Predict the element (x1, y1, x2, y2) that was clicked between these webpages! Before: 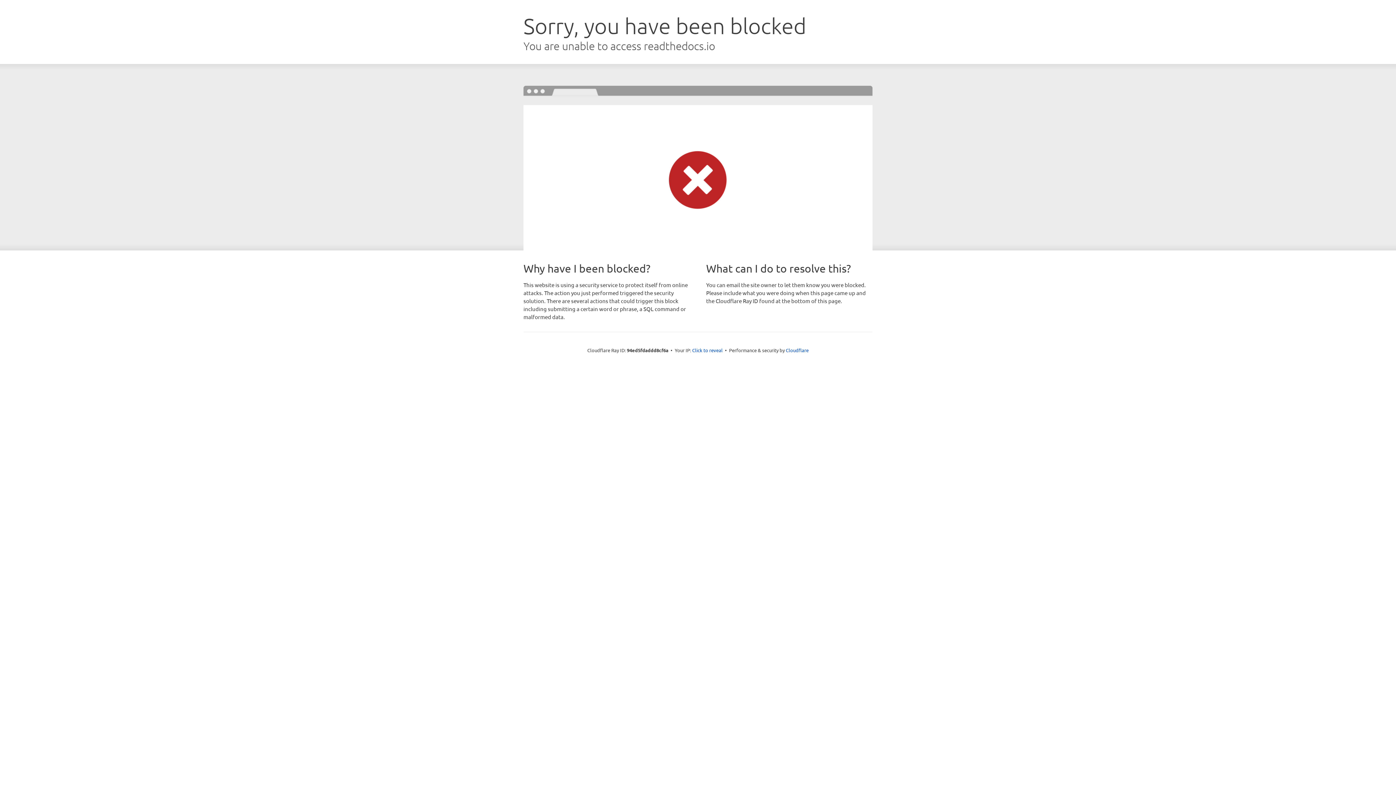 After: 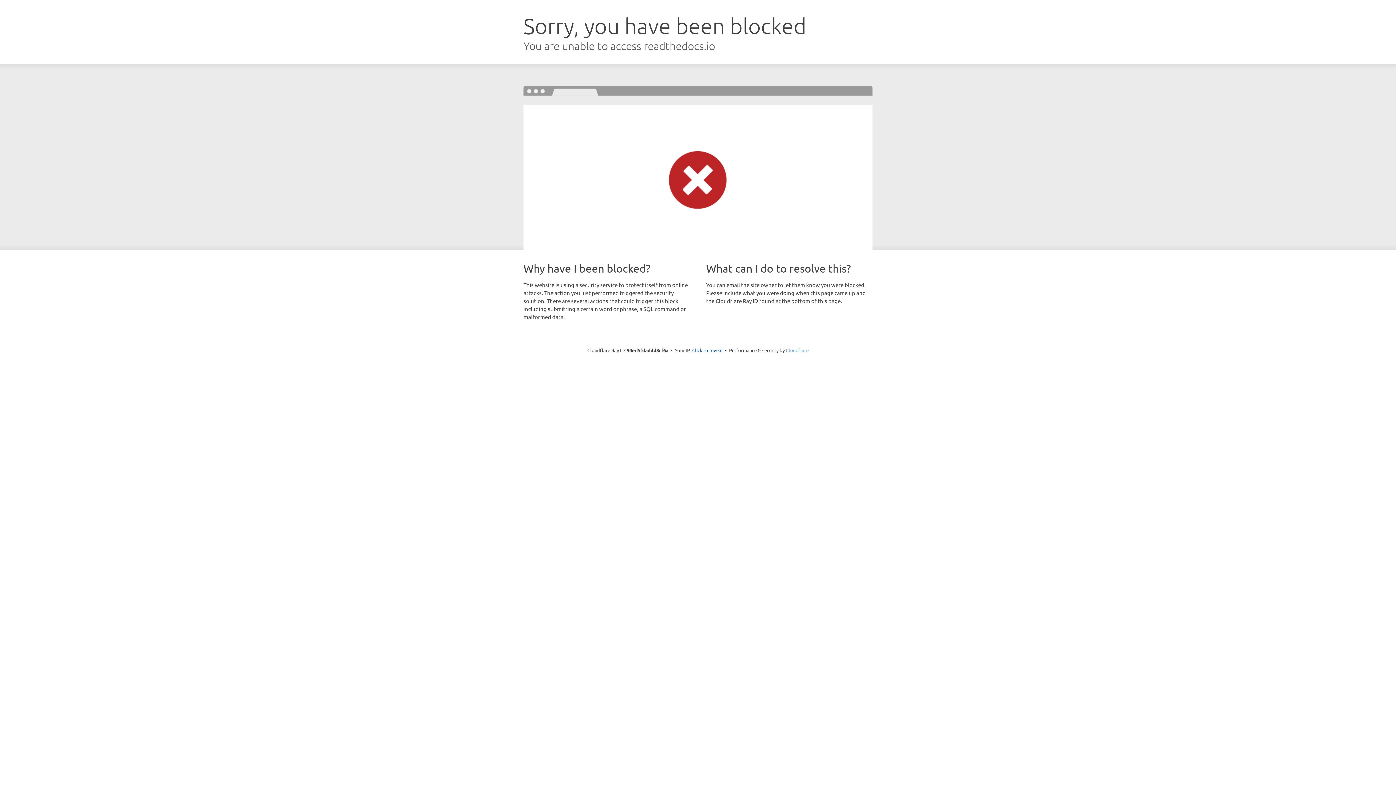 Action: bbox: (786, 347, 808, 353) label: Cloudflare